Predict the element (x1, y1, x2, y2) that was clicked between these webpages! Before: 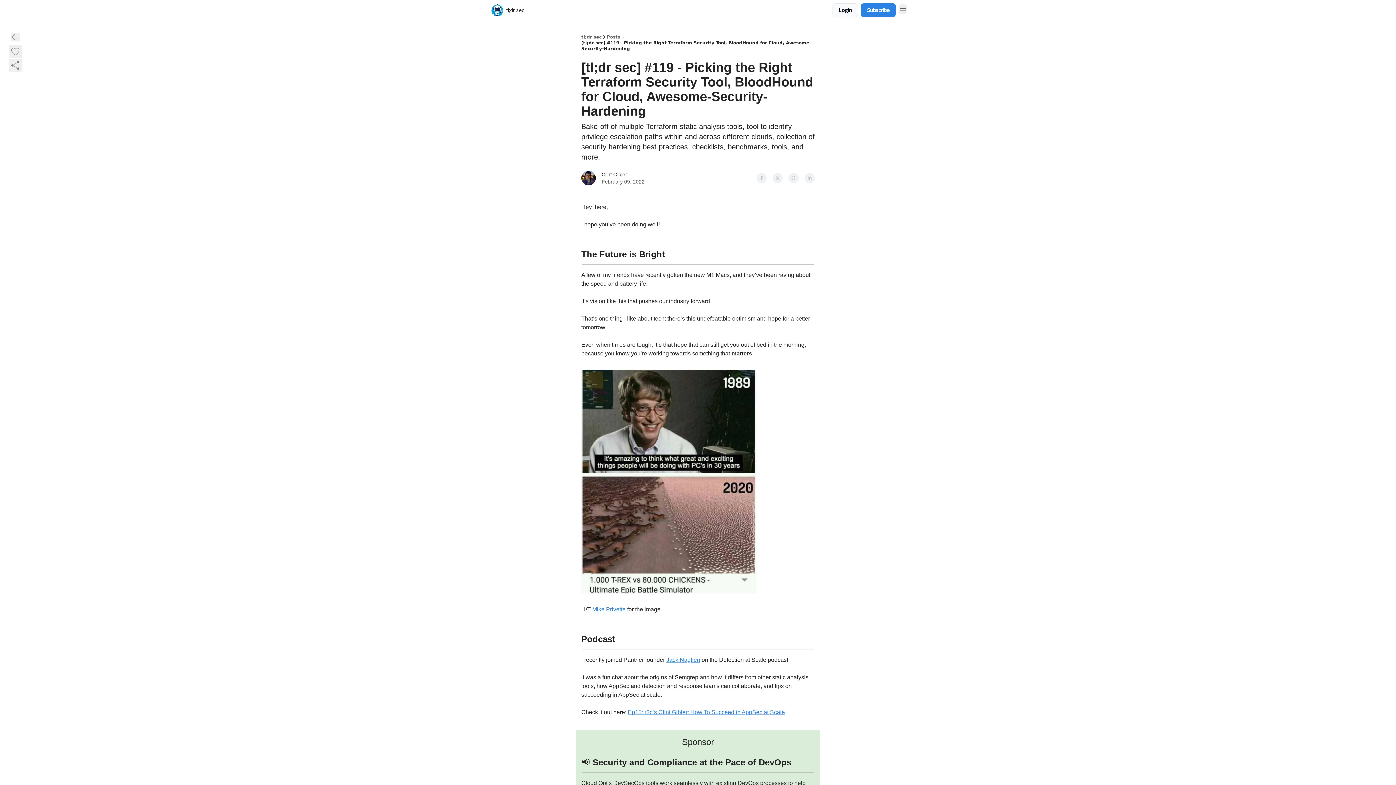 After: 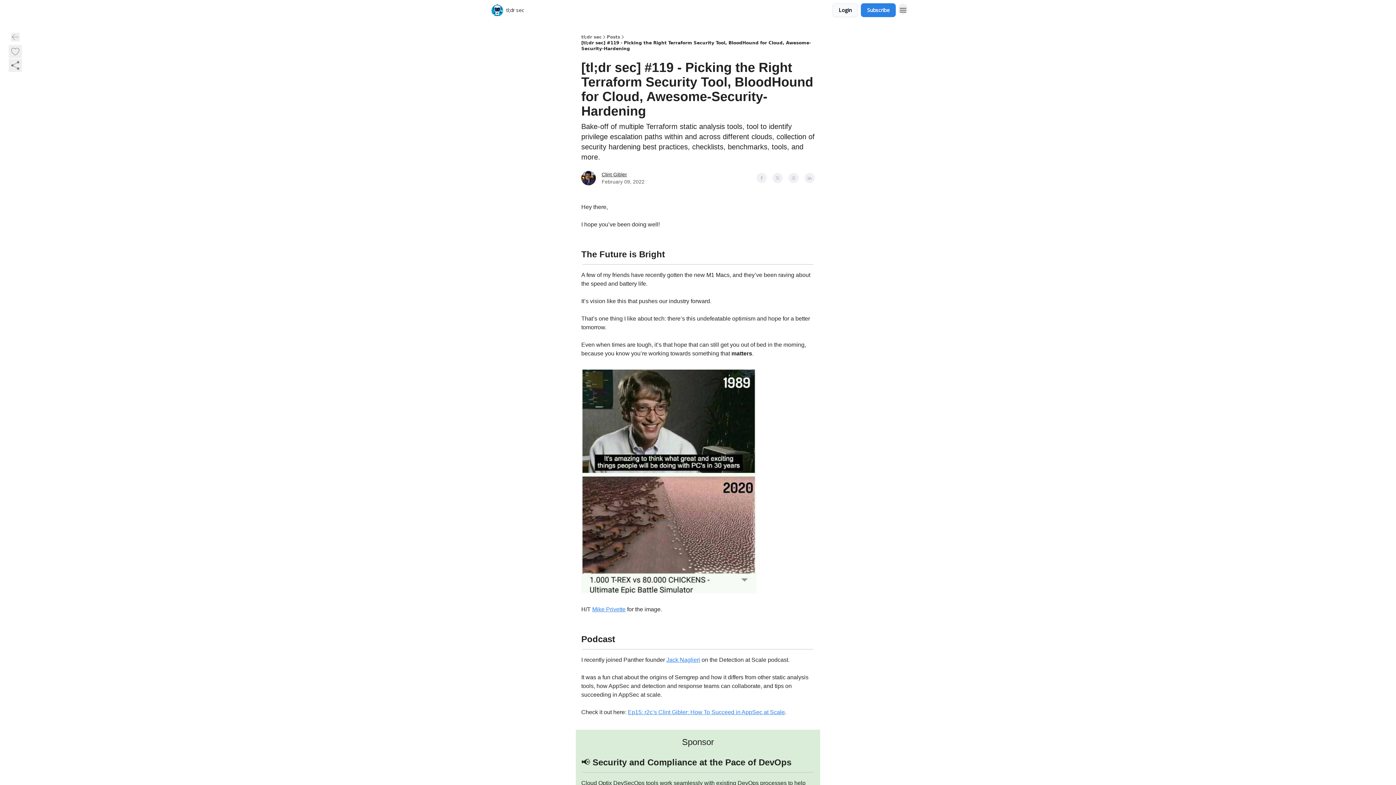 Action: label: Categories bbox: (550, 4, 586, 16)